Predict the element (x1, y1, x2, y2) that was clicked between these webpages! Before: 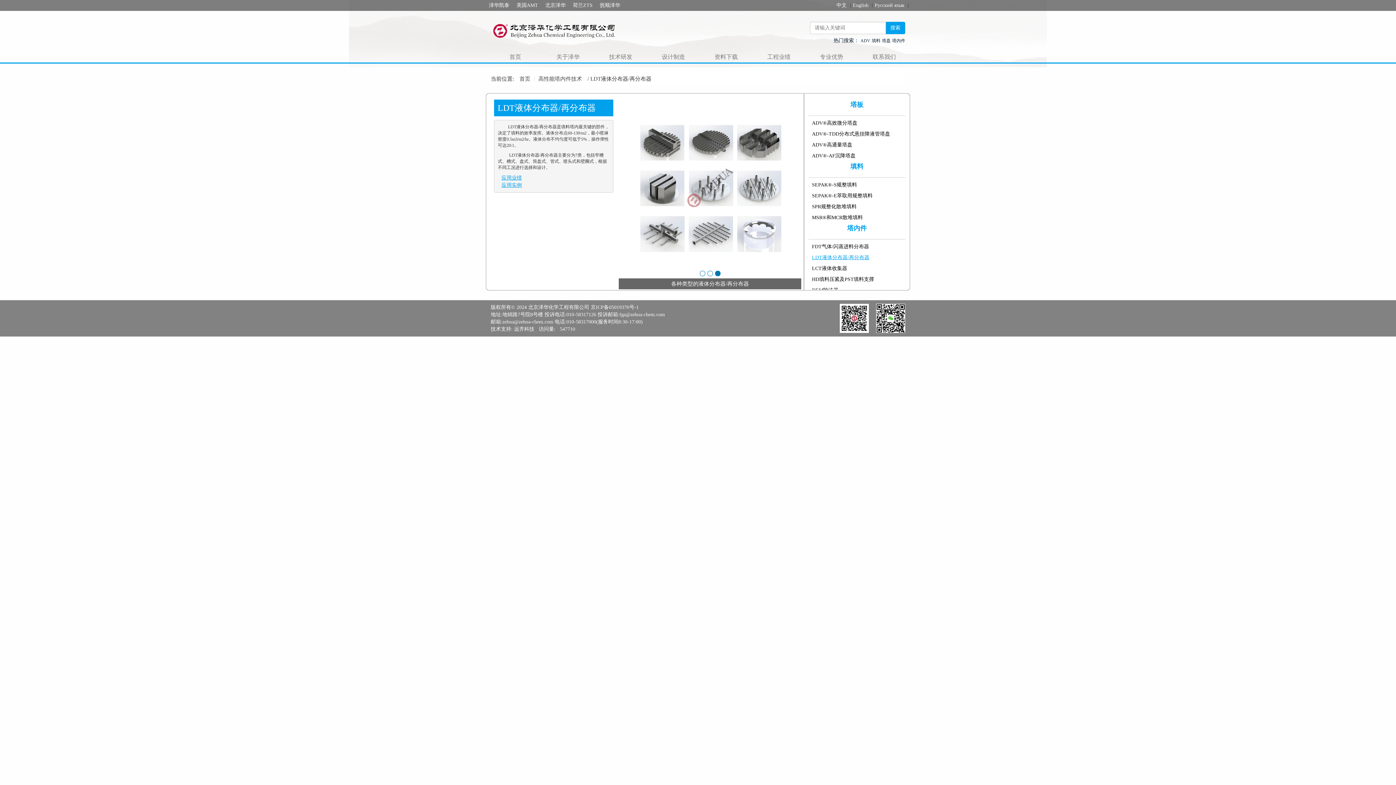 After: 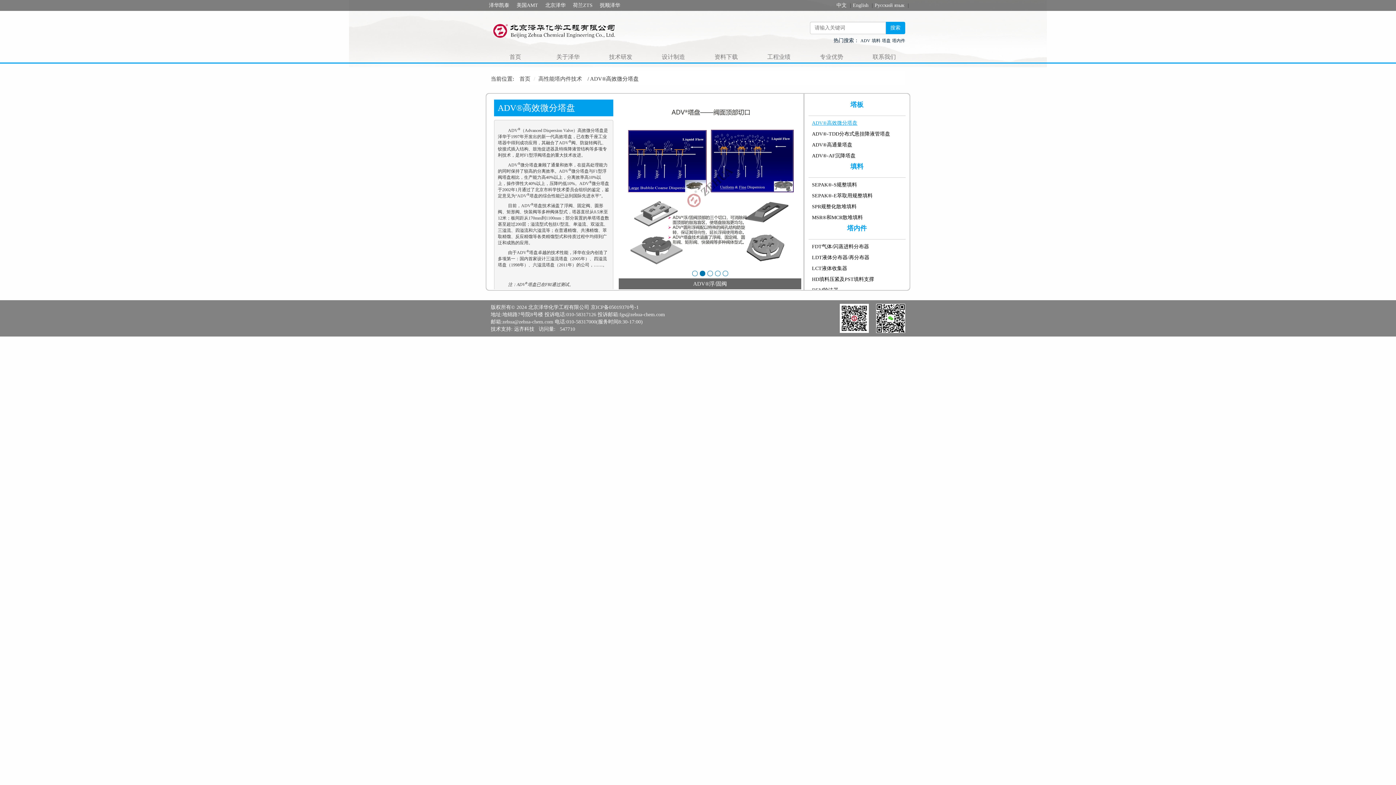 Action: bbox: (808, 119, 861, 126) label: ADV®高效微分塔盘